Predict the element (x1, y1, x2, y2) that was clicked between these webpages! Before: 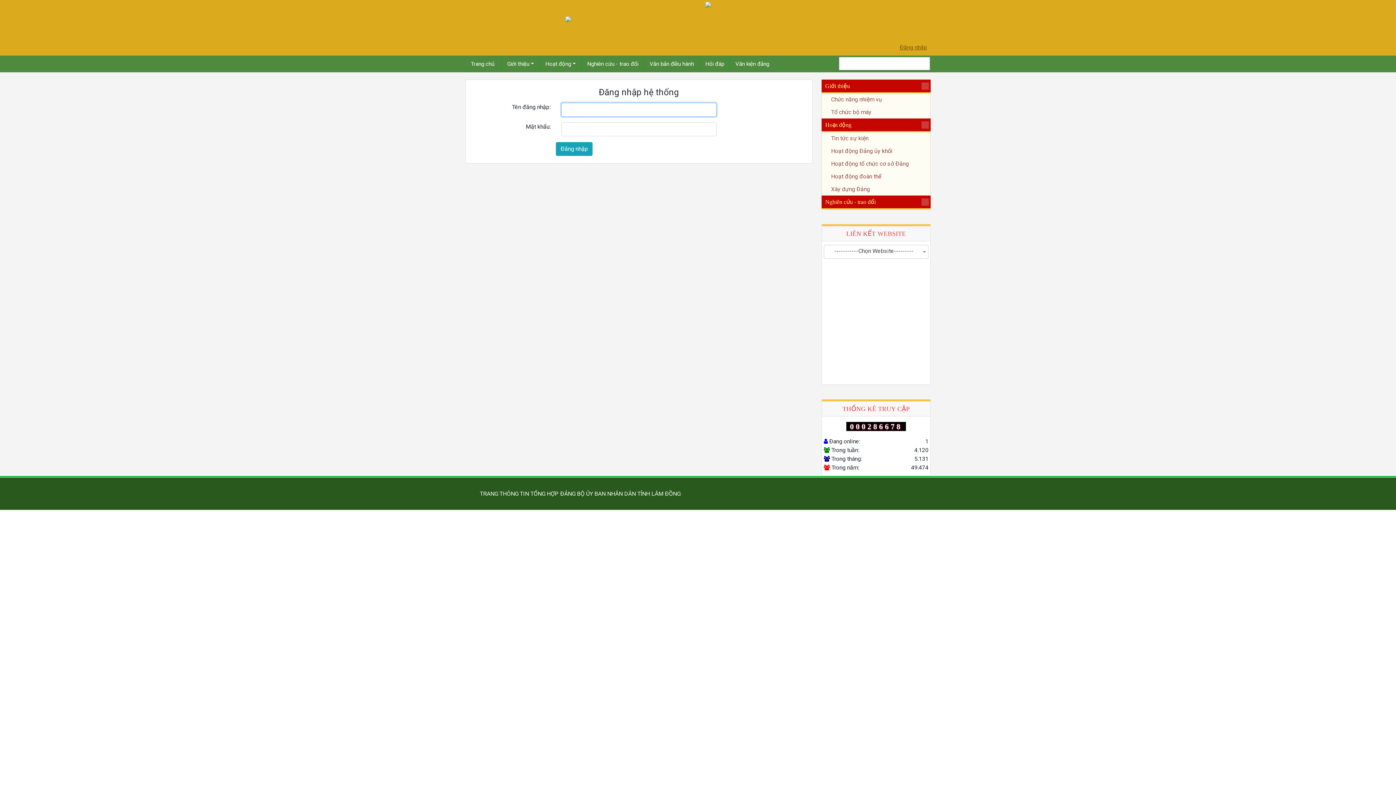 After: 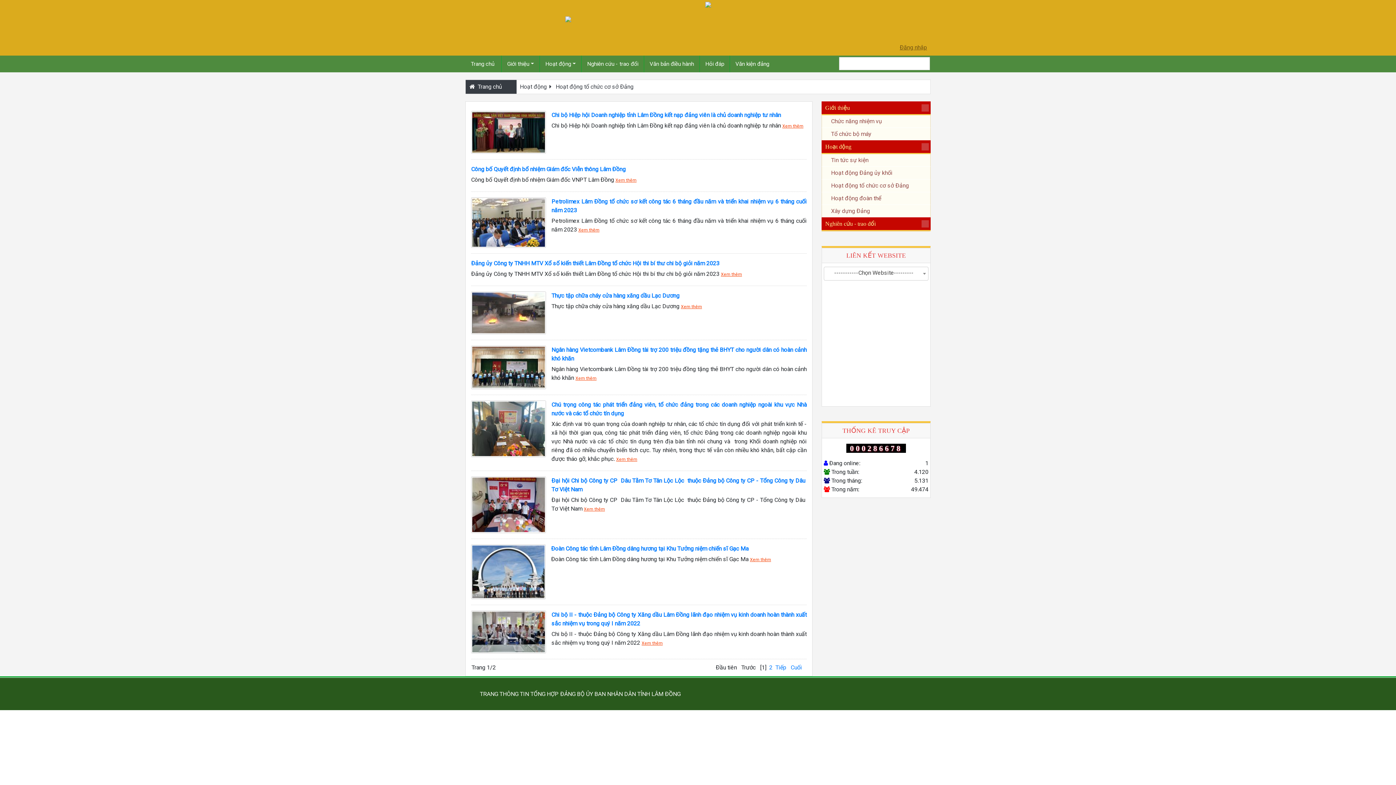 Action: bbox: (831, 160, 930, 167) label: Hoạt động tổ chức cơ sở Đảng